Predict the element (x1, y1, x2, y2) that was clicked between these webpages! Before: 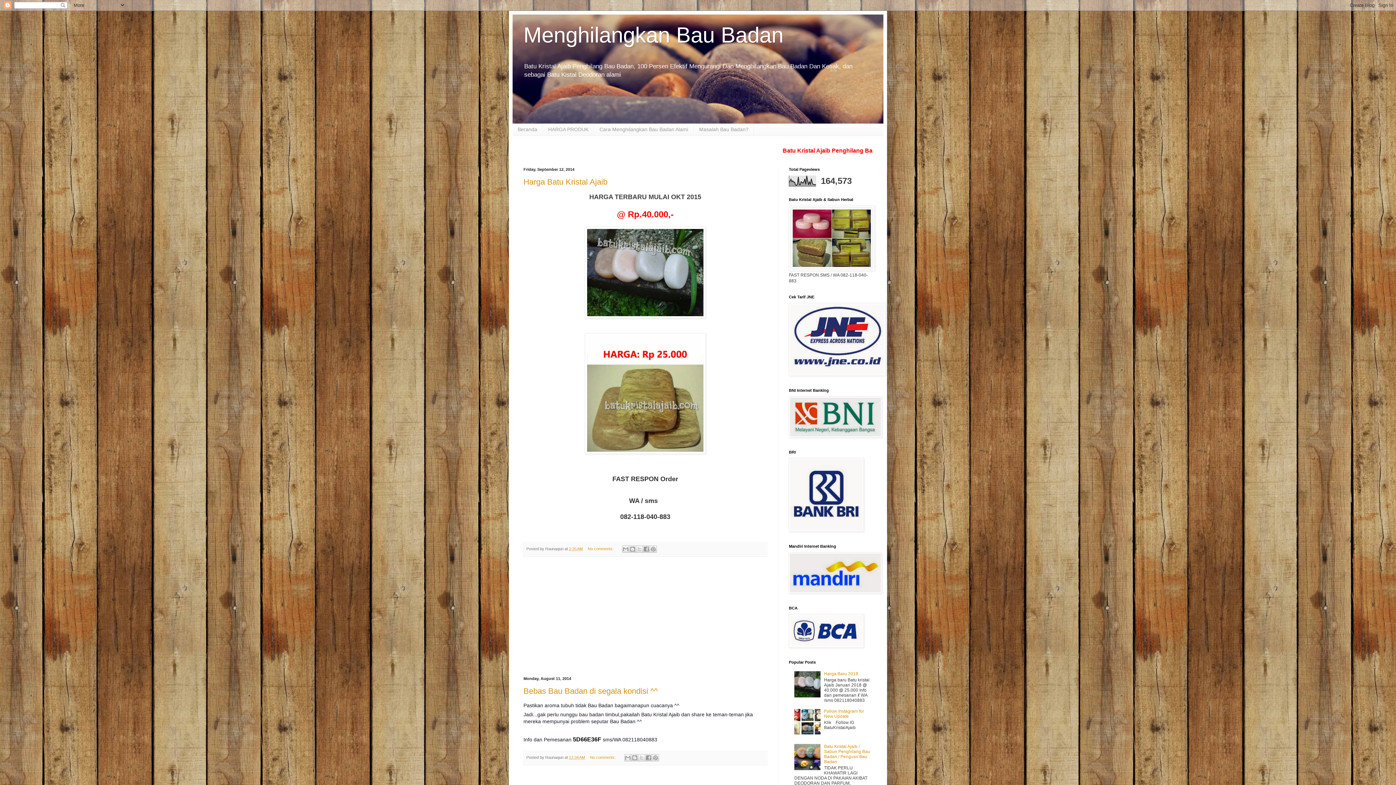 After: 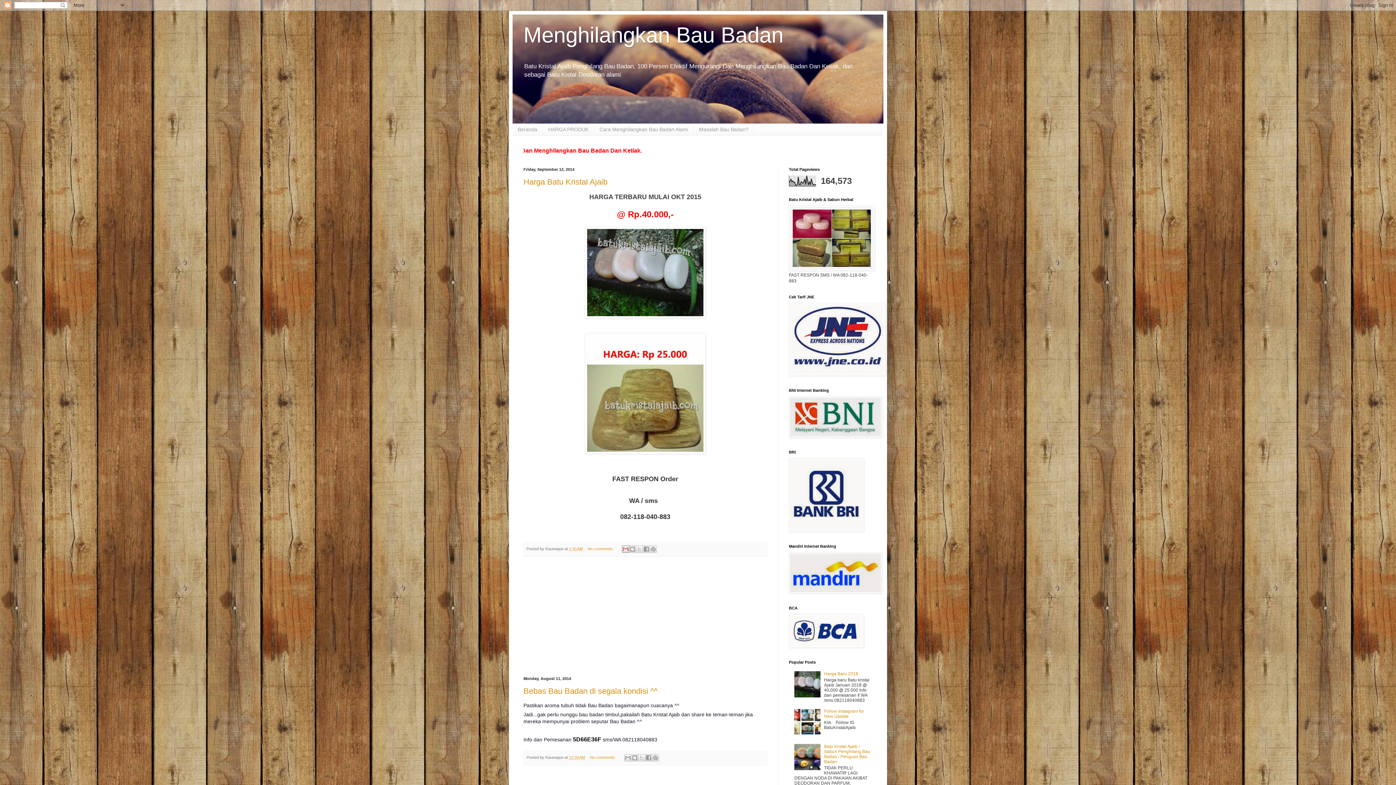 Action: bbox: (622, 545, 629, 553) label: Email This